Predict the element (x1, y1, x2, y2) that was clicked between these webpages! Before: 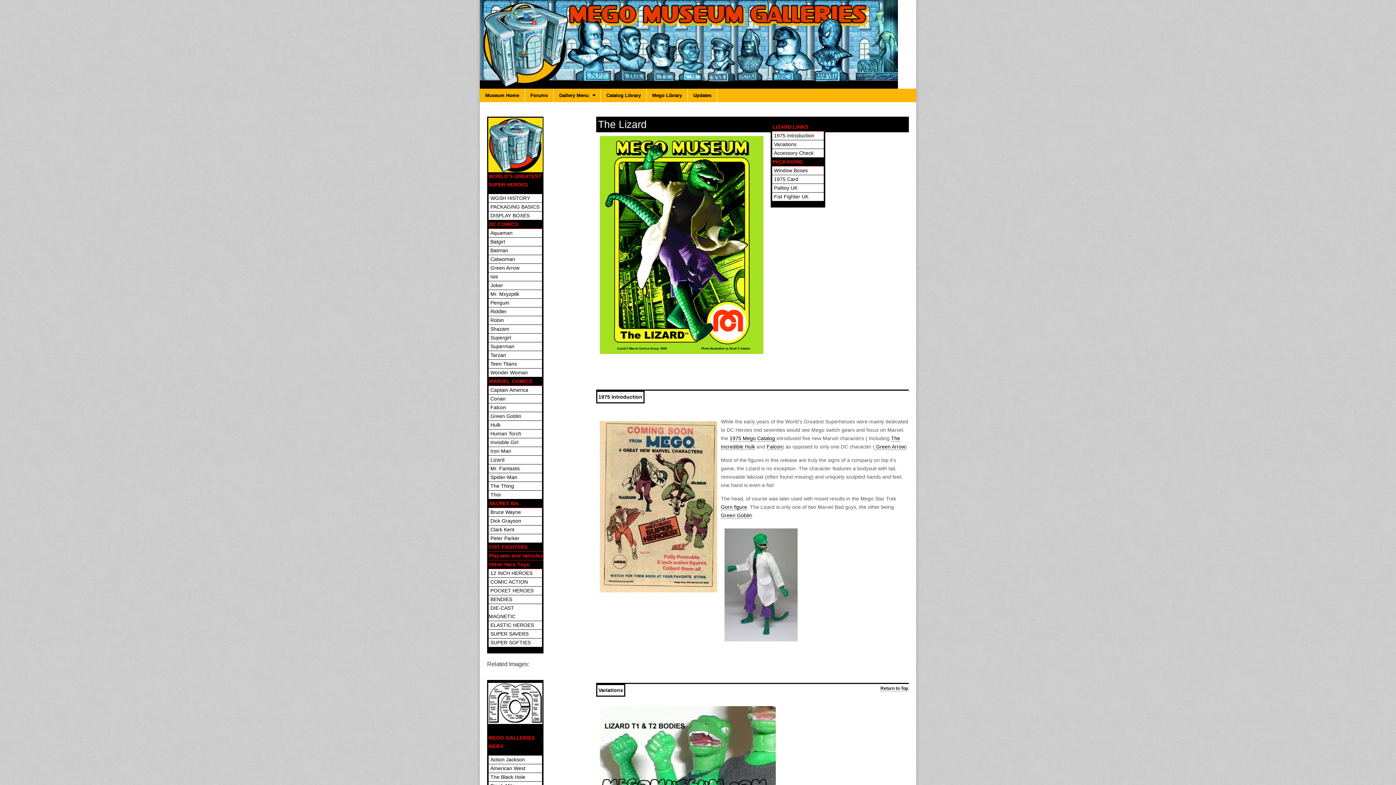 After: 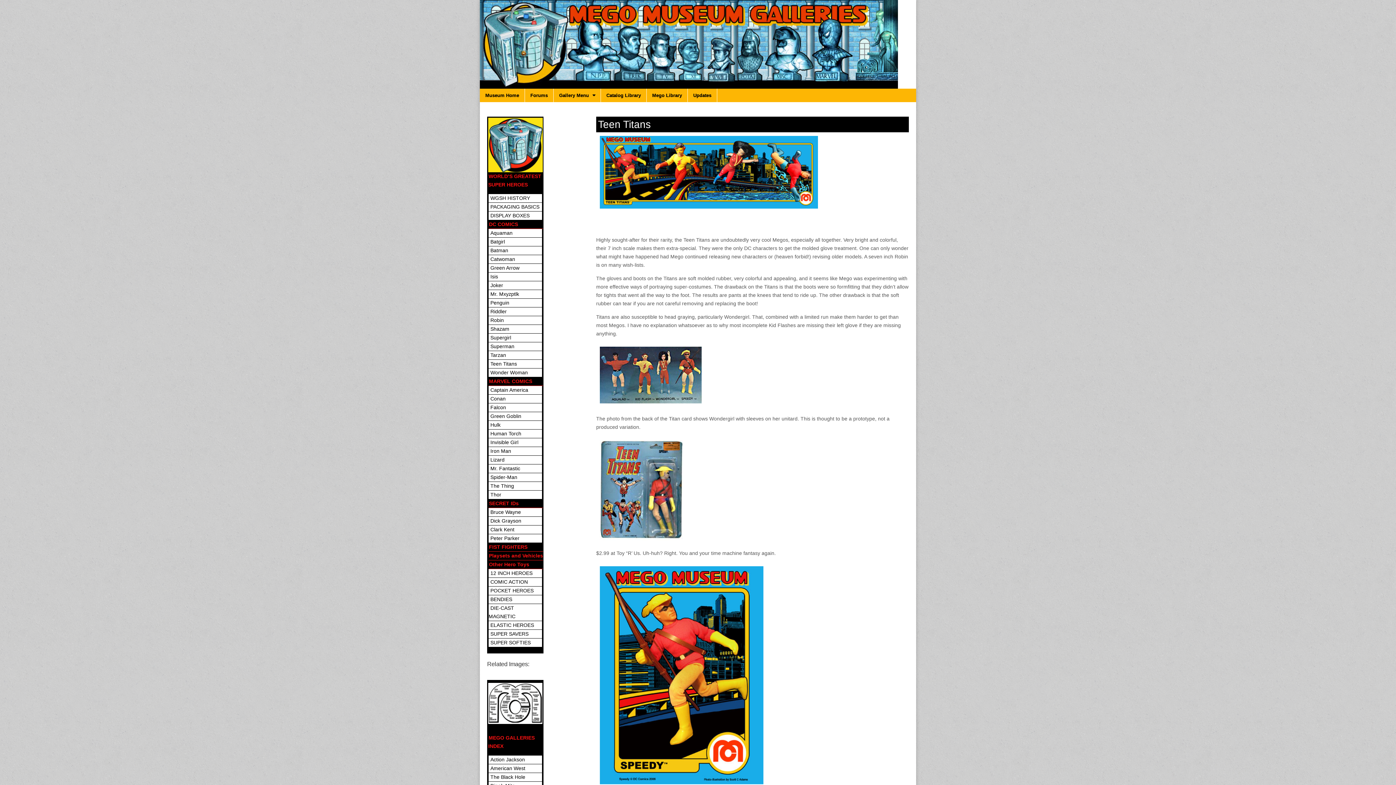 Action: bbox: (488, 360, 542, 368) label: Teen Titans